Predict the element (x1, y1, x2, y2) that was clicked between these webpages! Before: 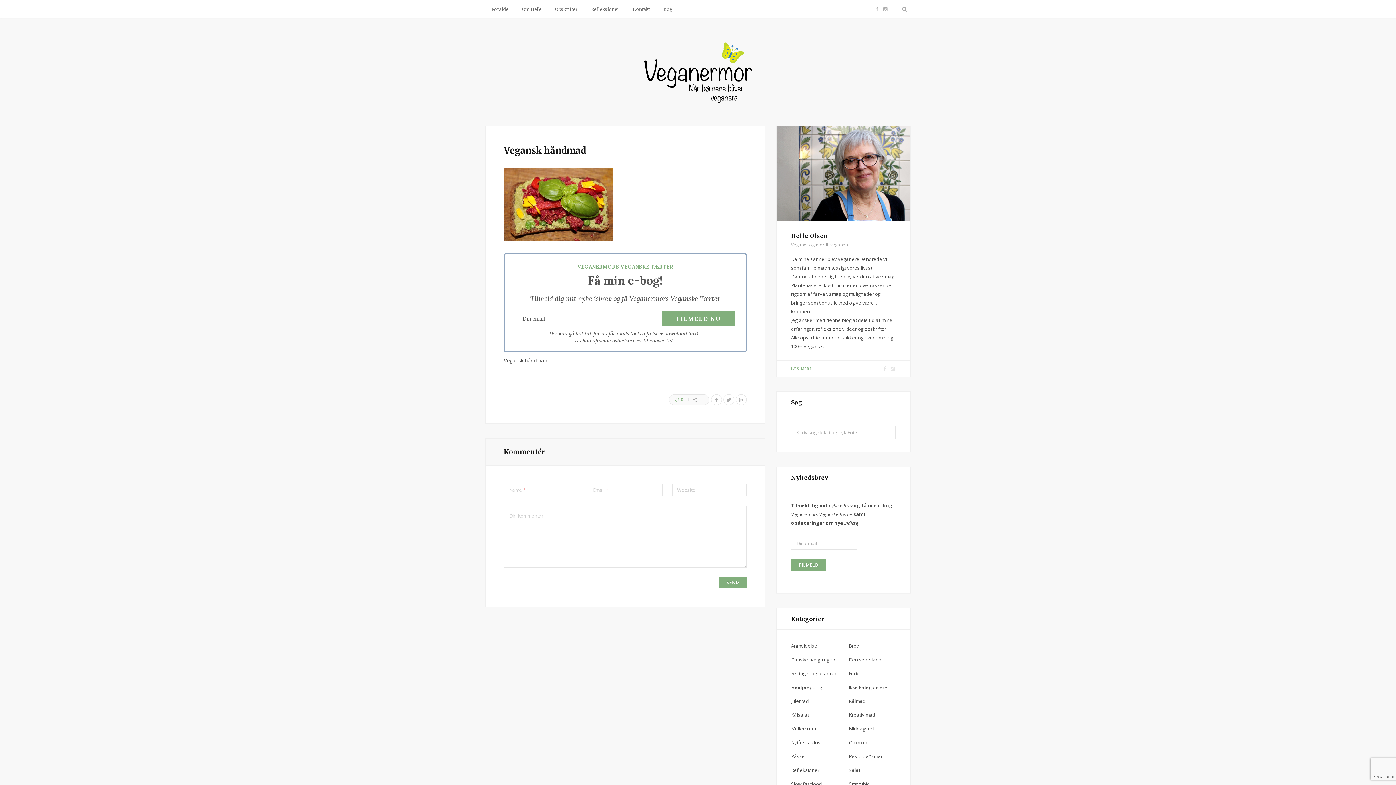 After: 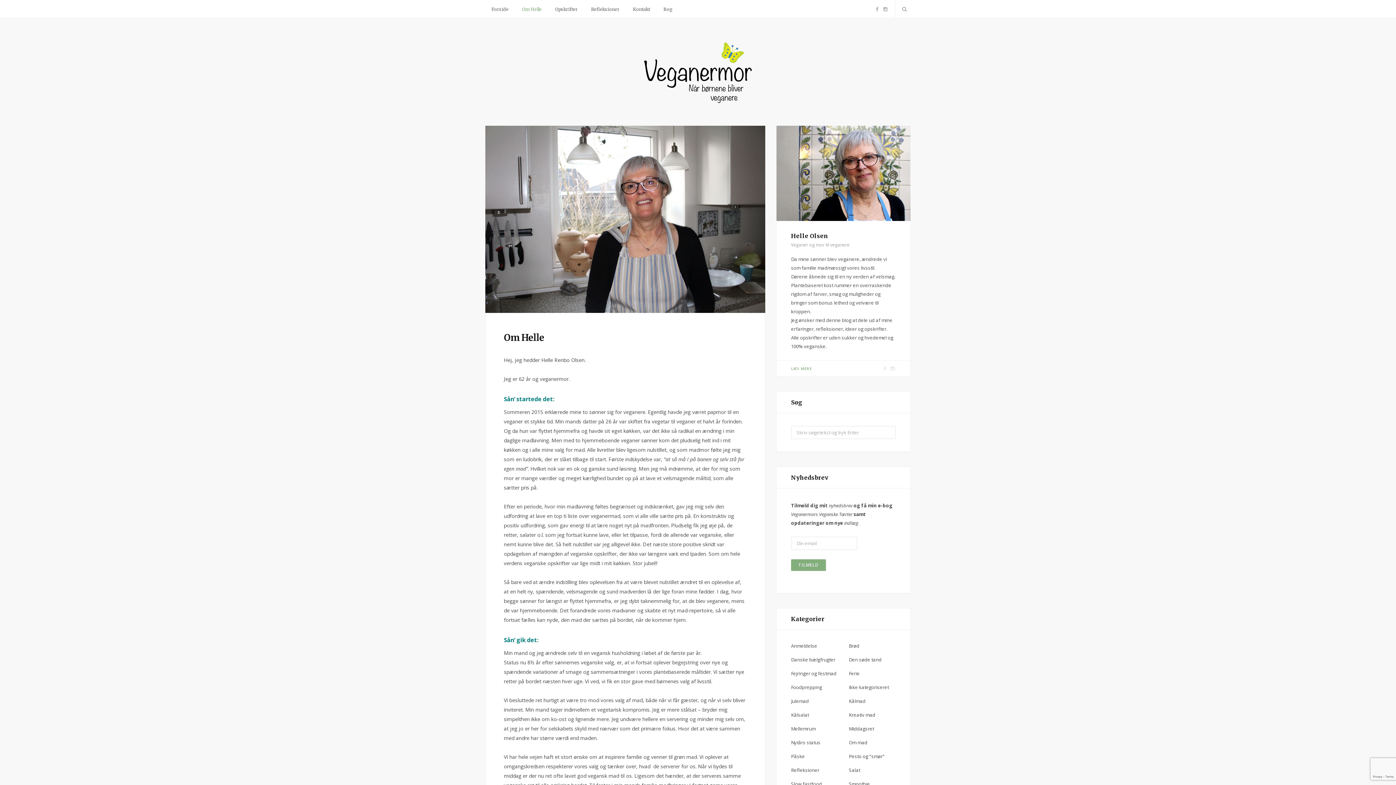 Action: label: Om Helle bbox: (516, 0, 548, 18)